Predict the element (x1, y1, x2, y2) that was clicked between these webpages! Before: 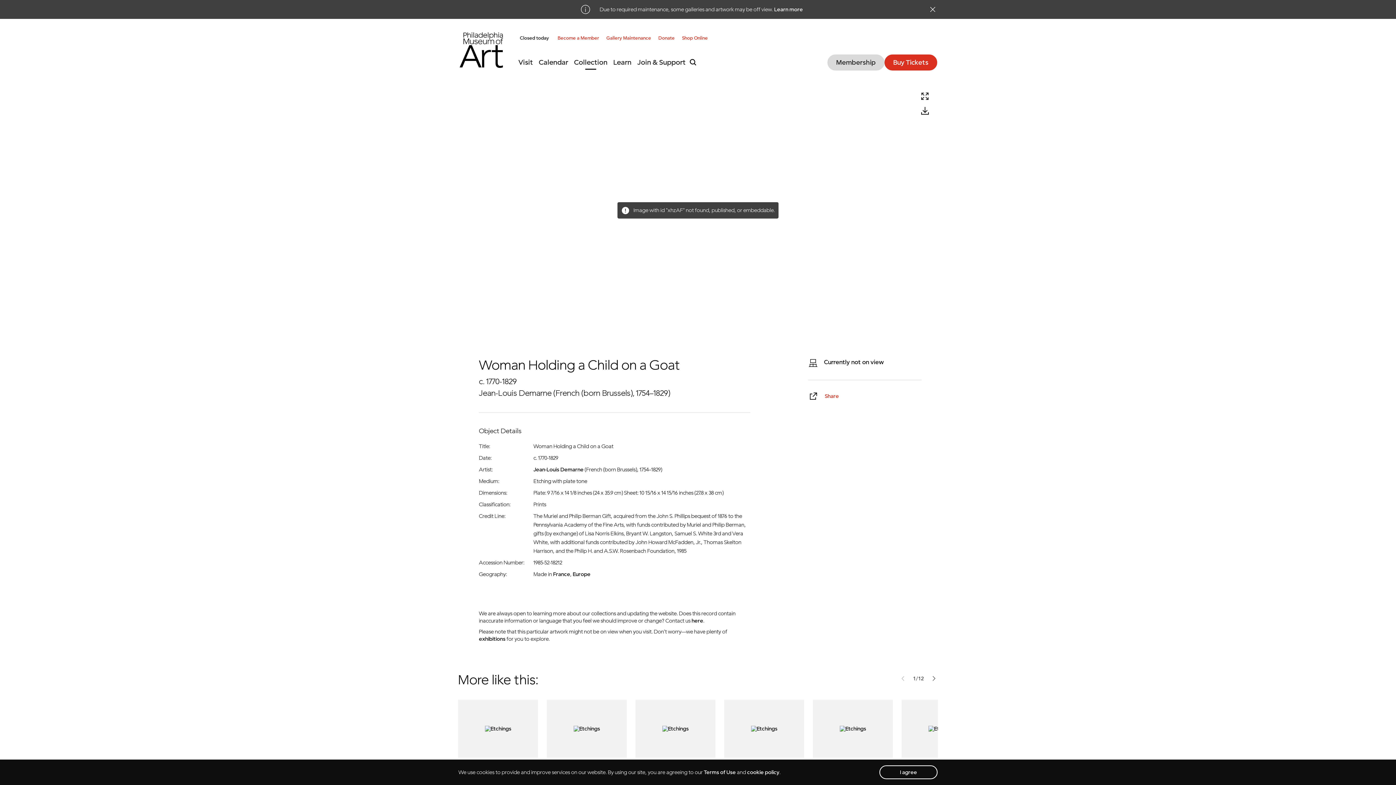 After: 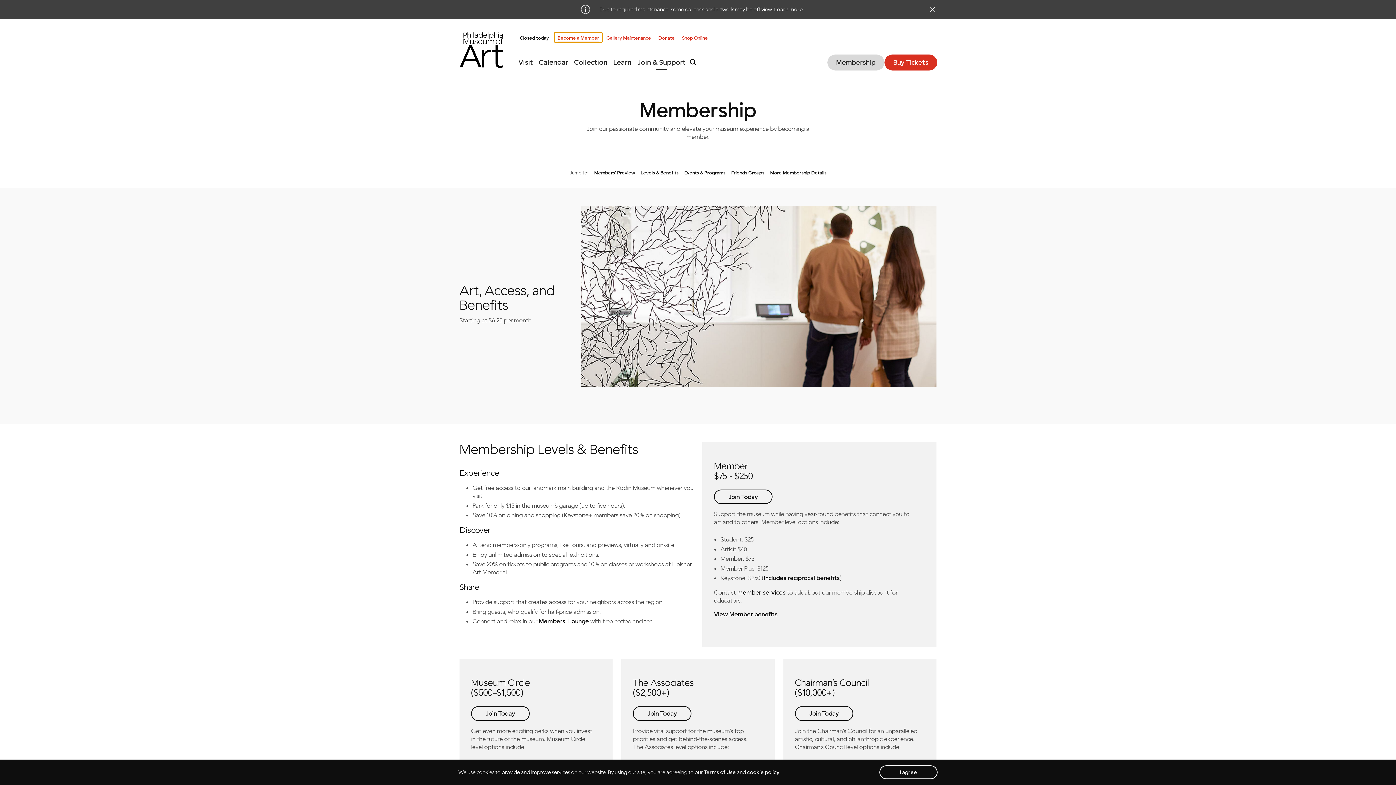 Action: bbox: (554, 32, 602, 42) label: Become a Member